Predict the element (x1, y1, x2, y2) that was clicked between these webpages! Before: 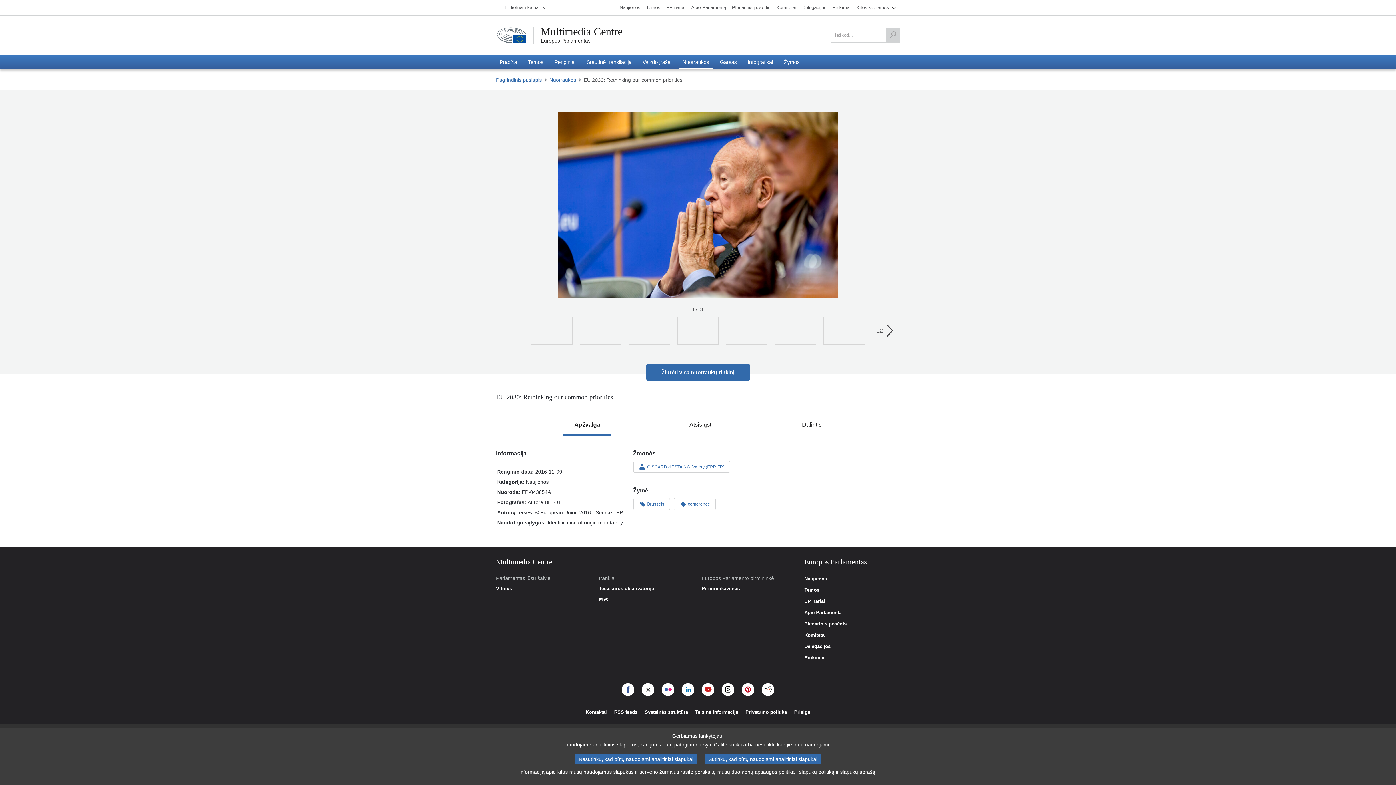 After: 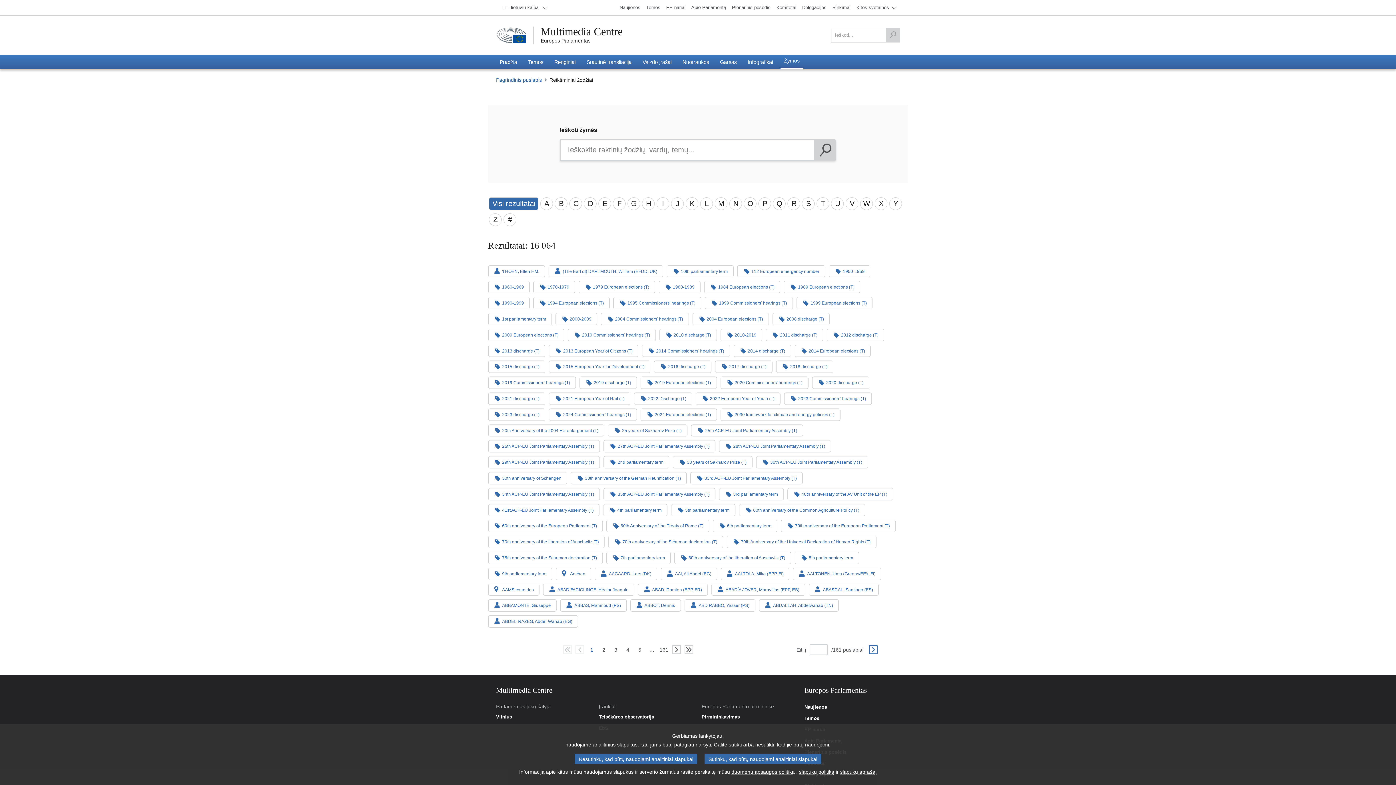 Action: bbox: (780, 54, 803, 69) label: Žymos